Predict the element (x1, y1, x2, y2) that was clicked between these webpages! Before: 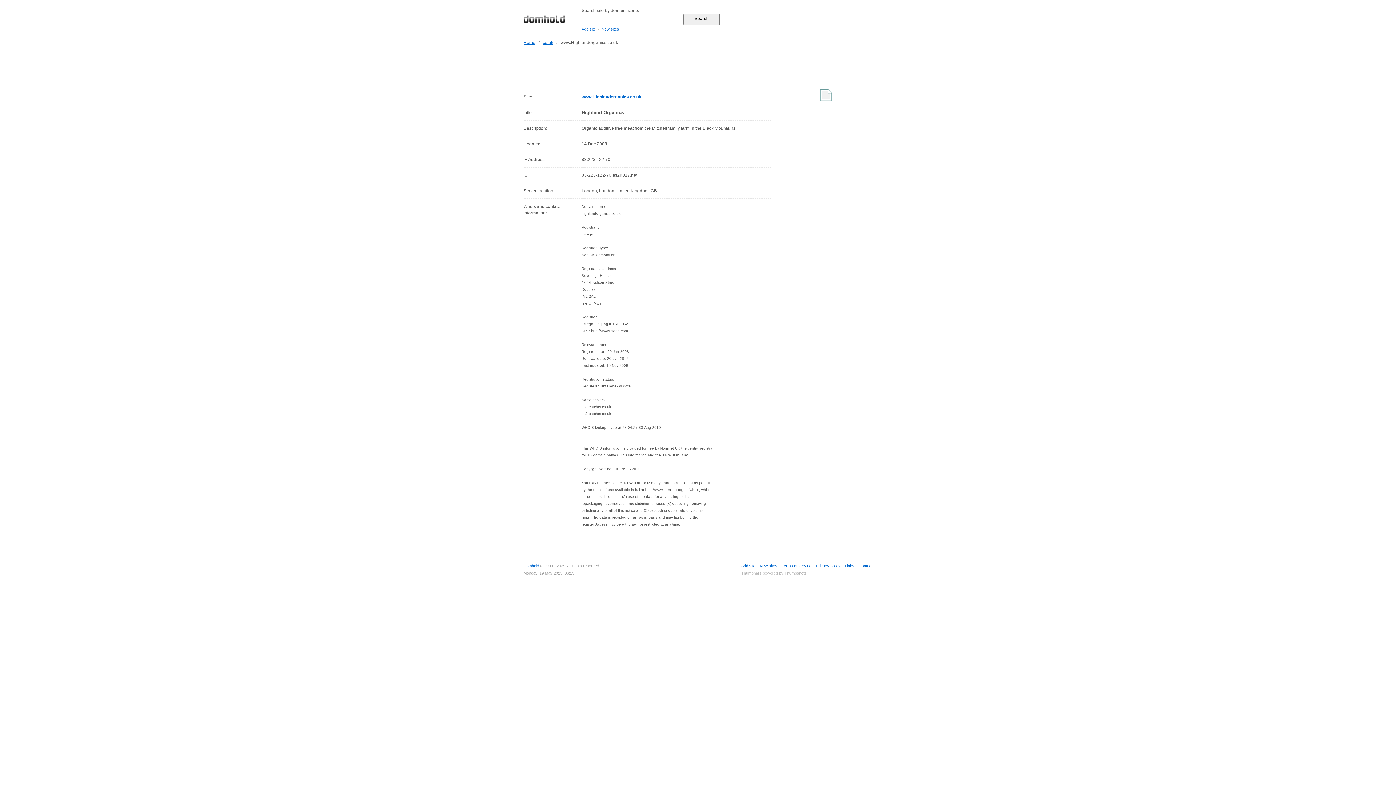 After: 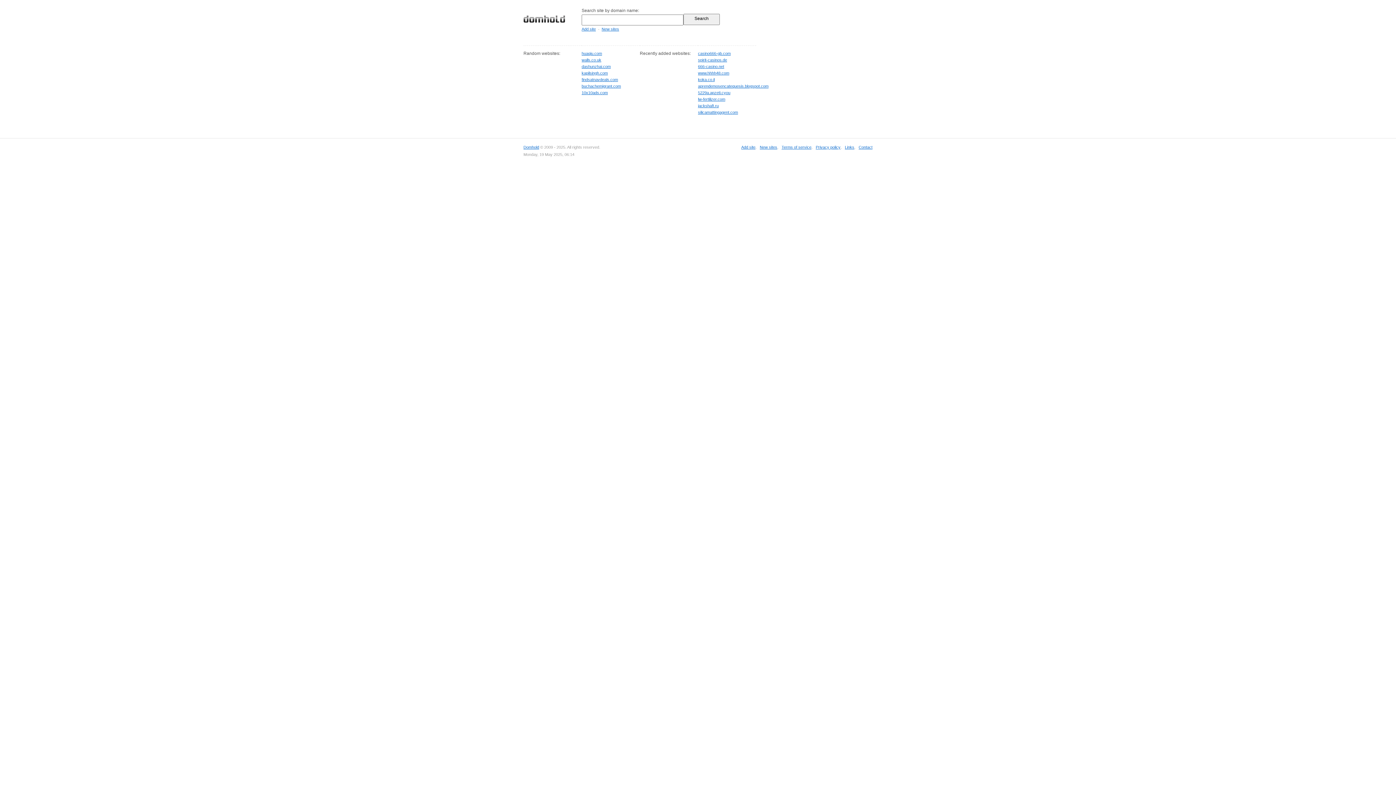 Action: bbox: (523, 18, 568, 23)